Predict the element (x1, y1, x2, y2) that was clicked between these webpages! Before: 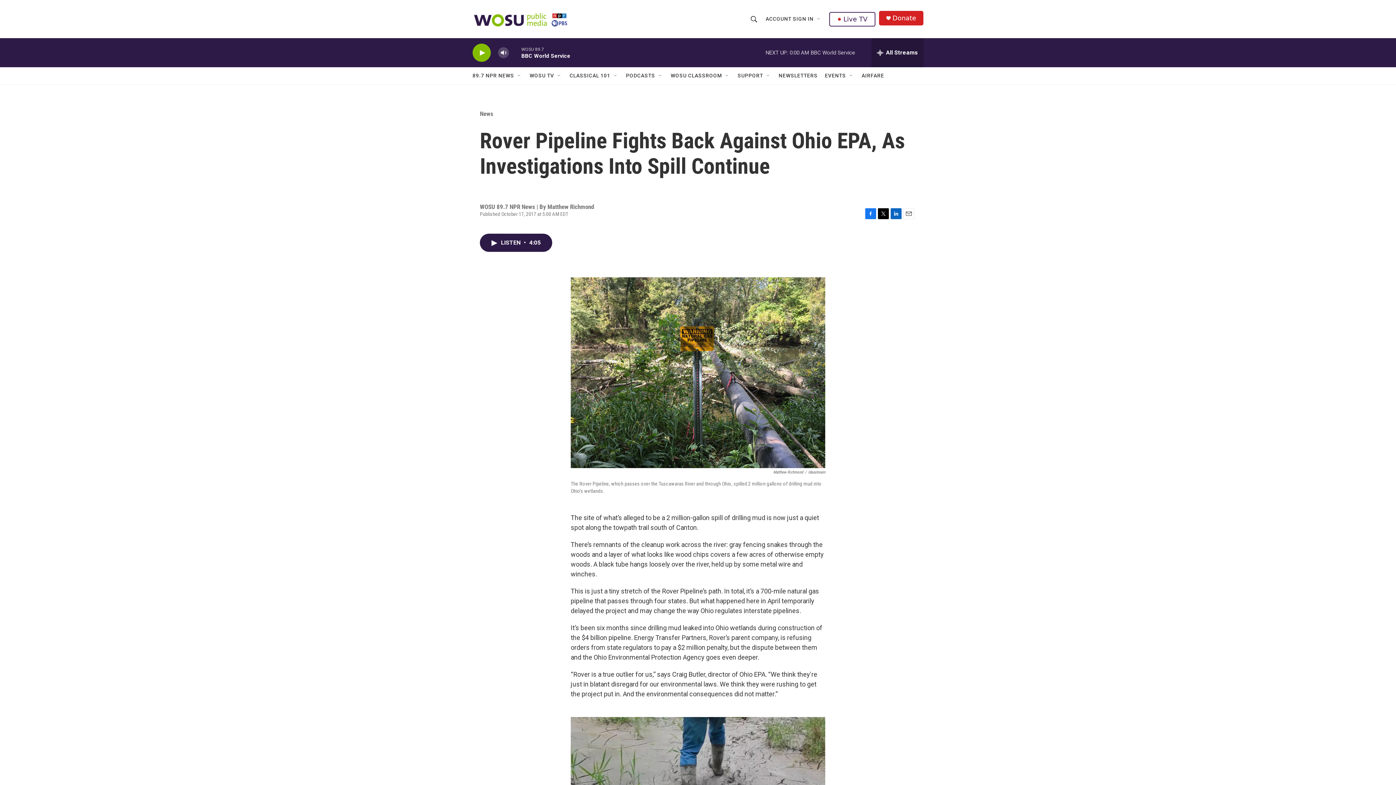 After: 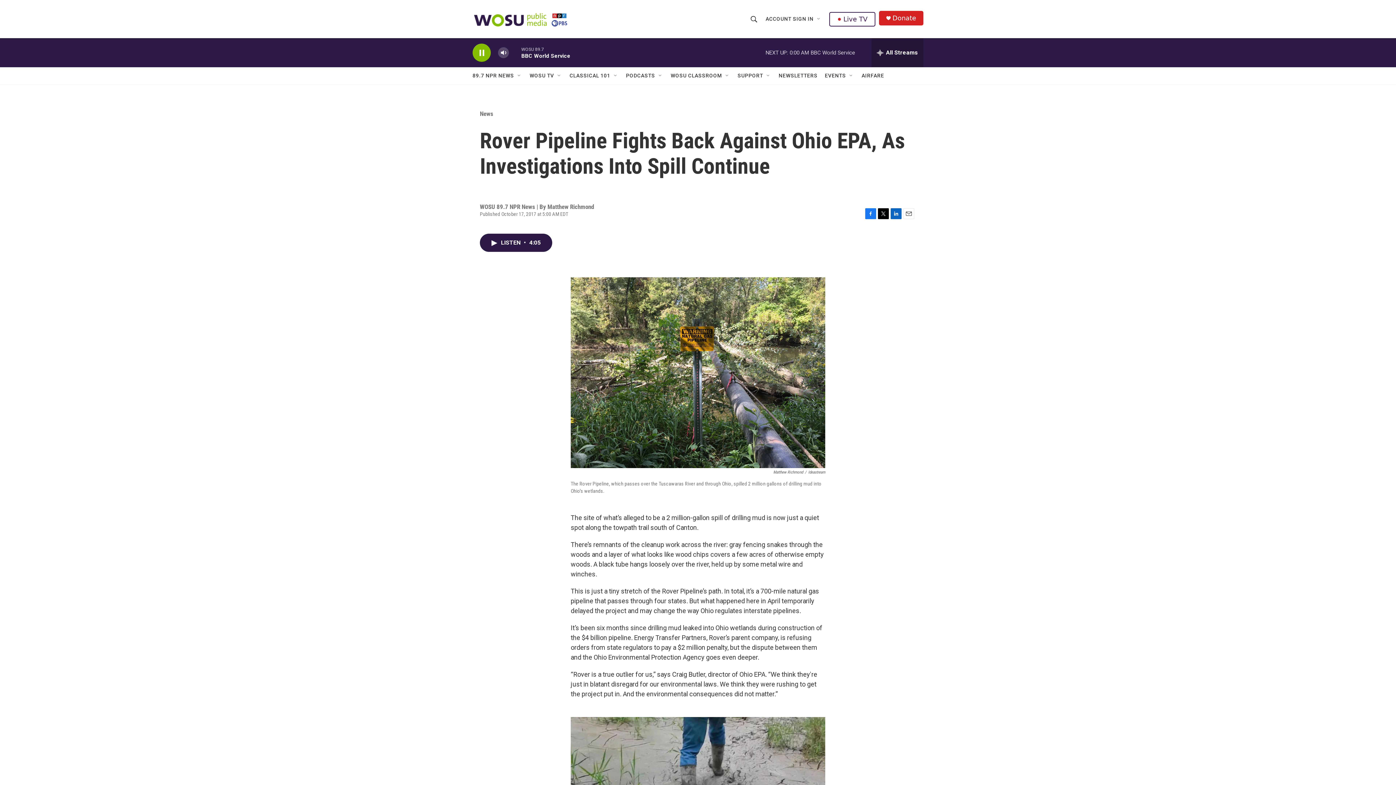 Action: bbox: (476, 48, 487, 56) label: play